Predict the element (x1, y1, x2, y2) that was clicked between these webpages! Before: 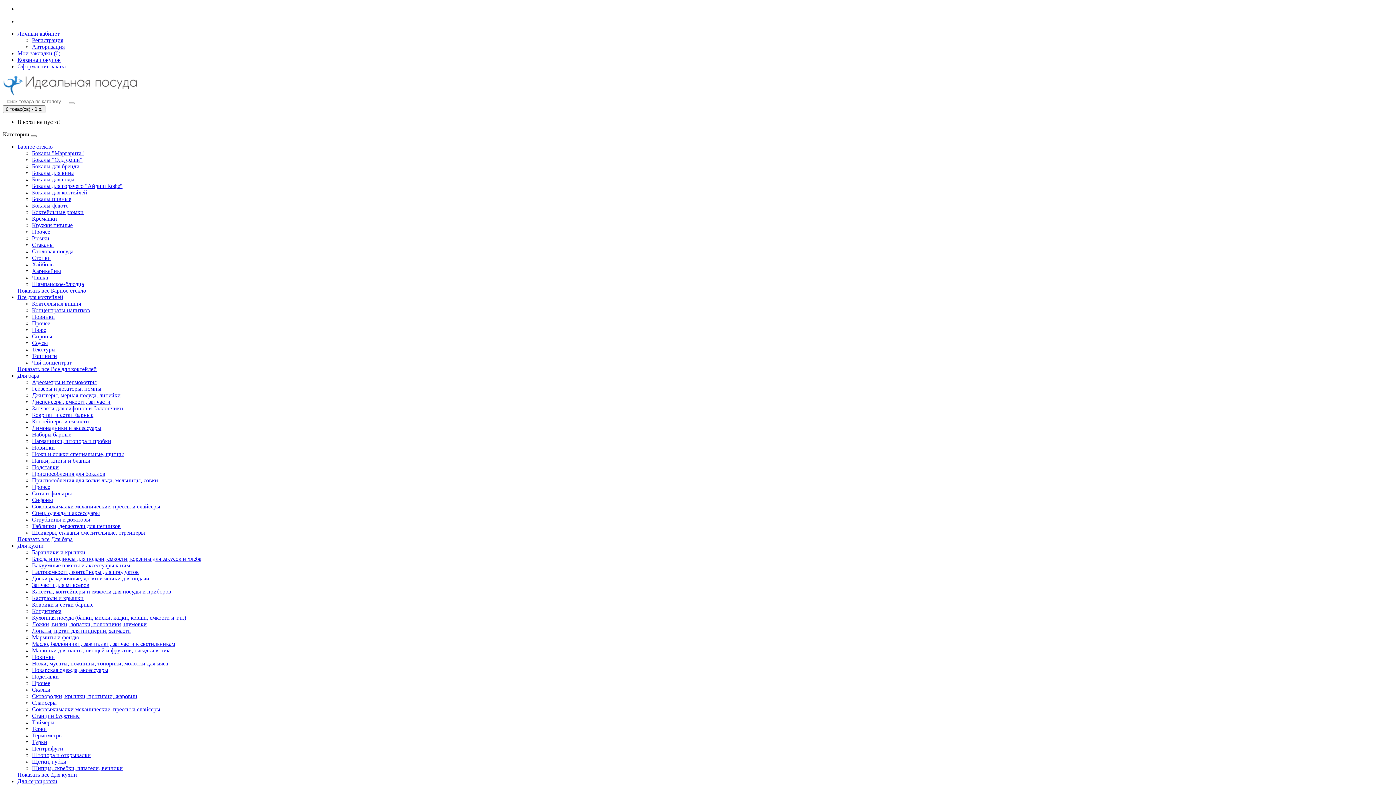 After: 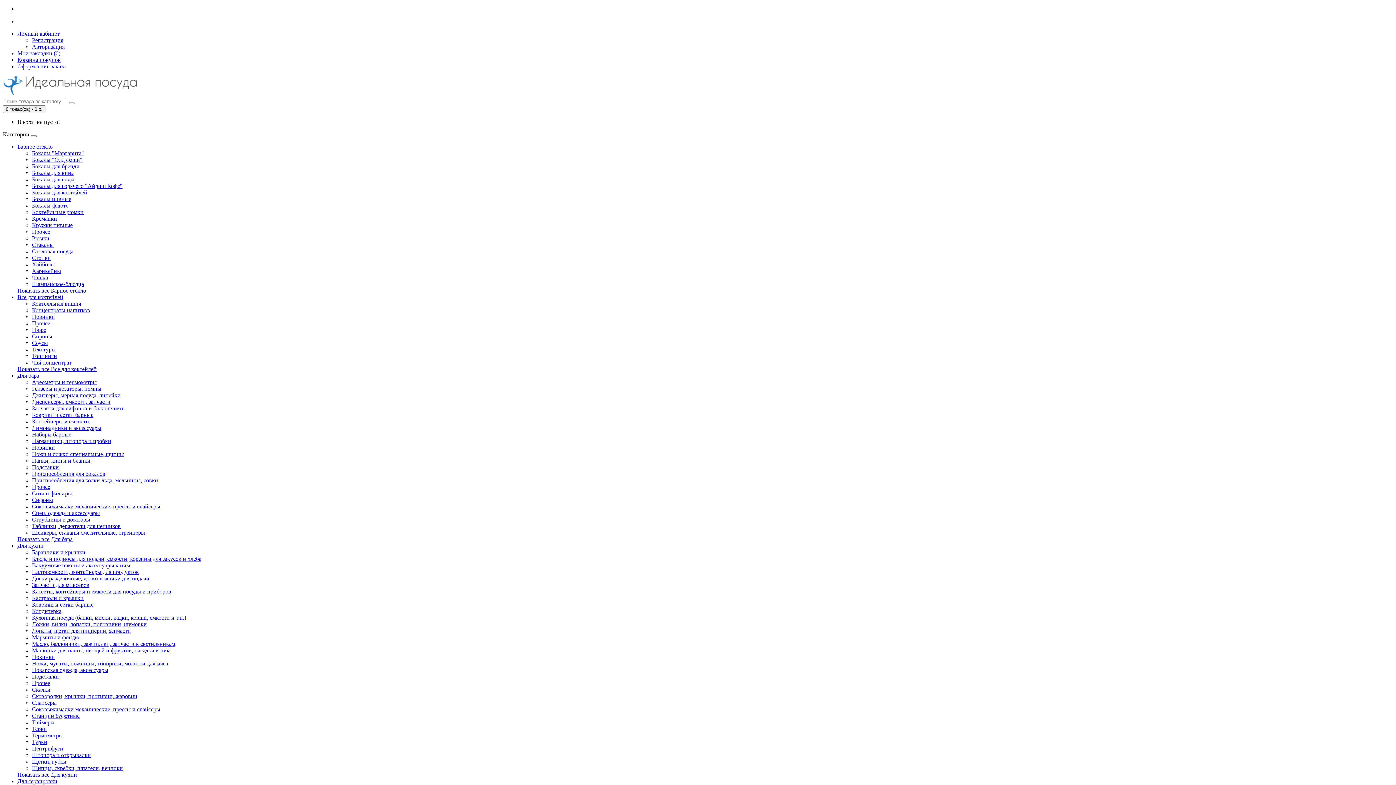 Action: label: Для сервировки bbox: (17, 778, 57, 784)